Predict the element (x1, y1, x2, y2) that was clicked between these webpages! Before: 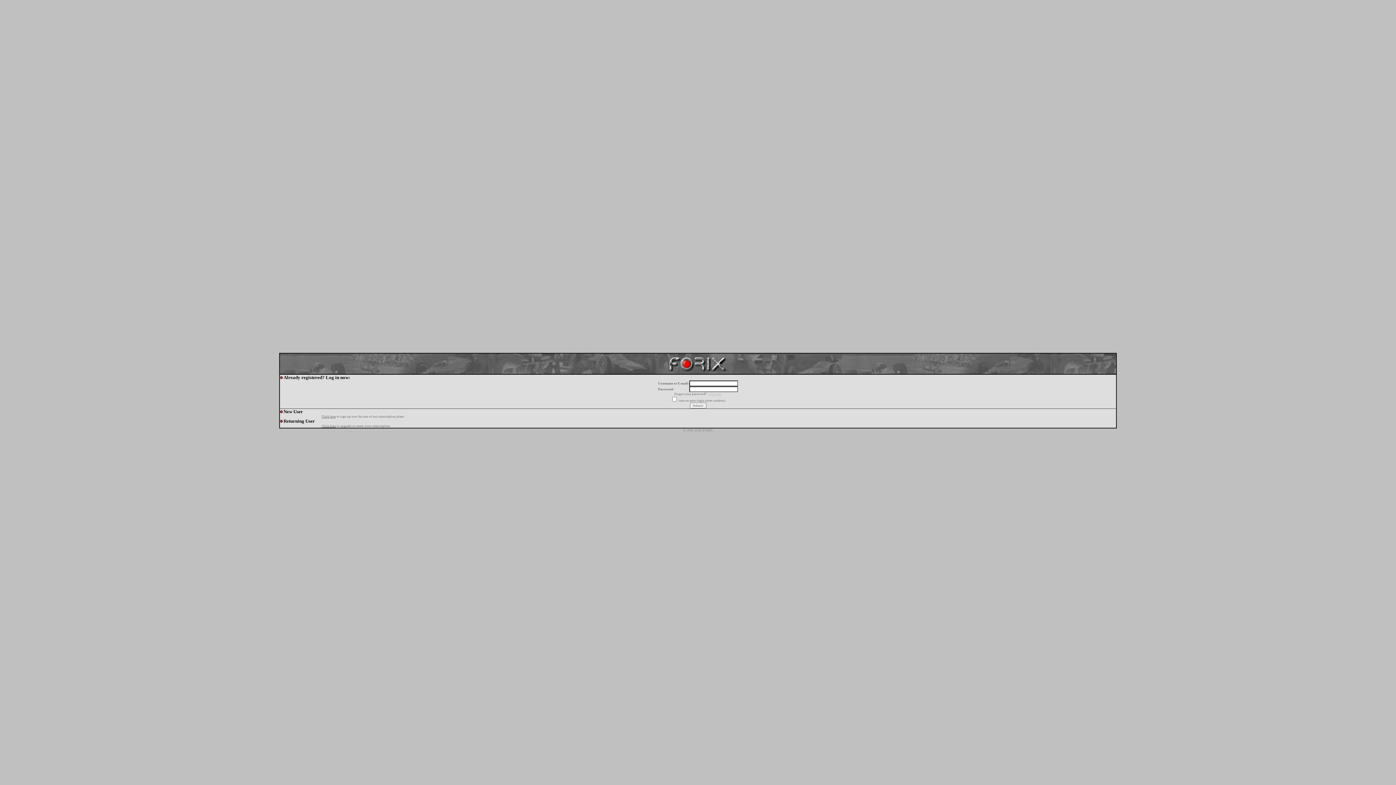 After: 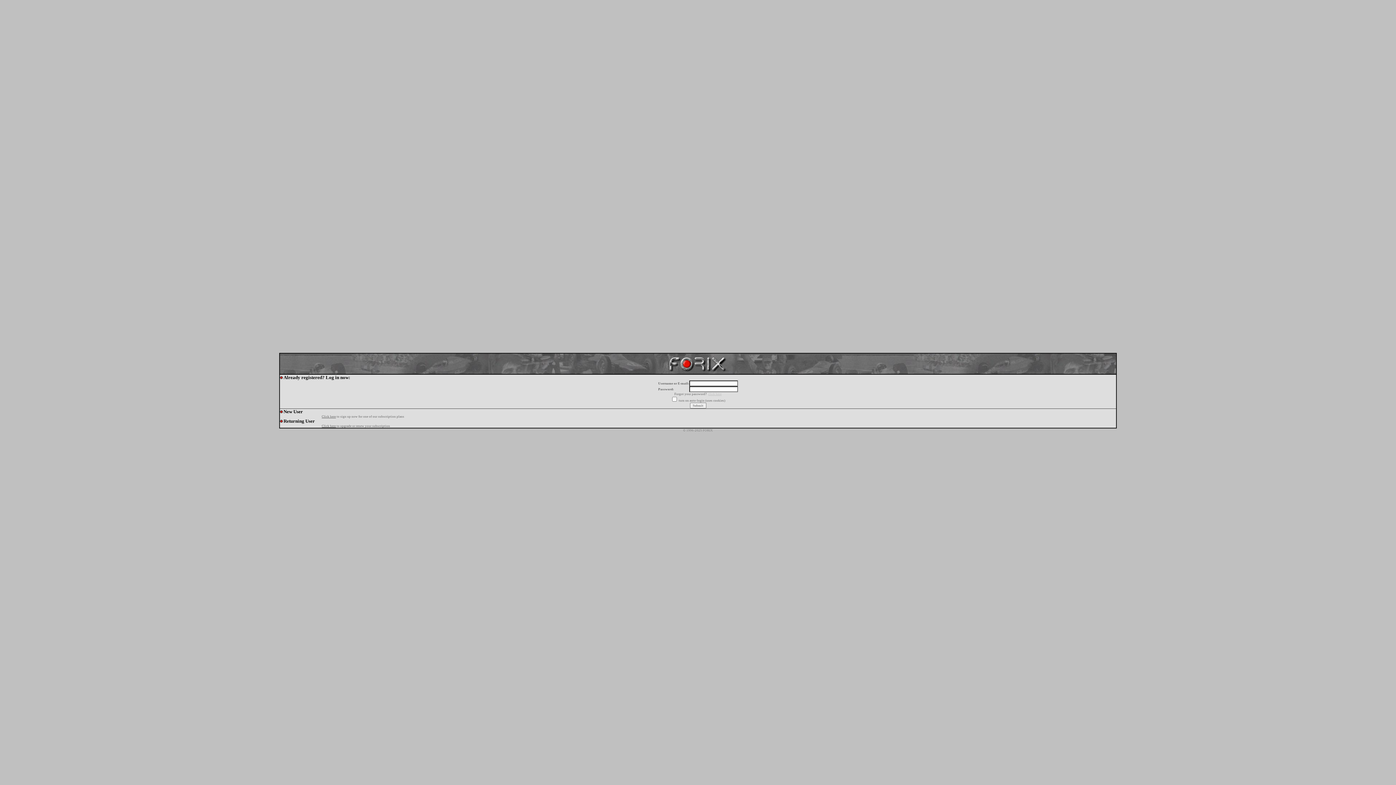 Action: label: click here bbox: (708, 392, 721, 396)